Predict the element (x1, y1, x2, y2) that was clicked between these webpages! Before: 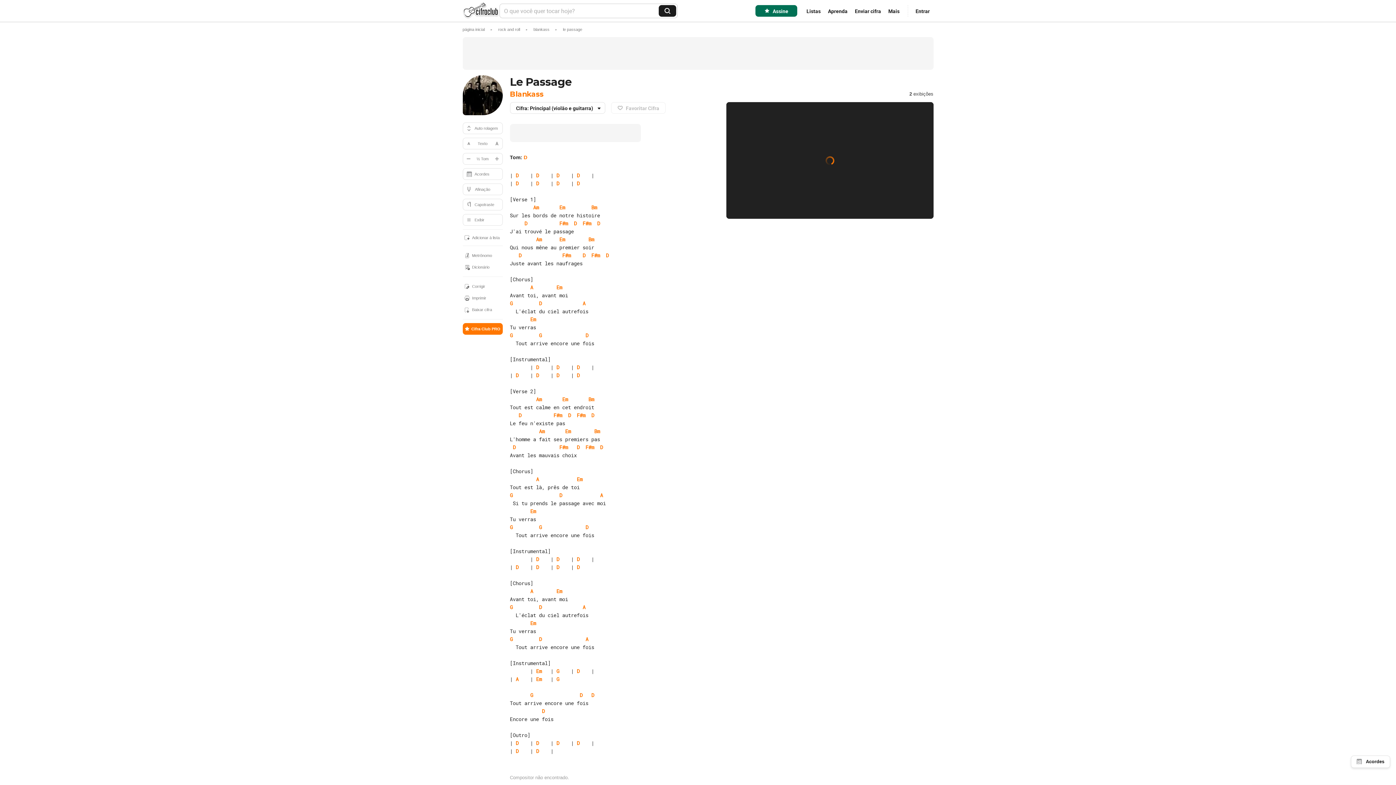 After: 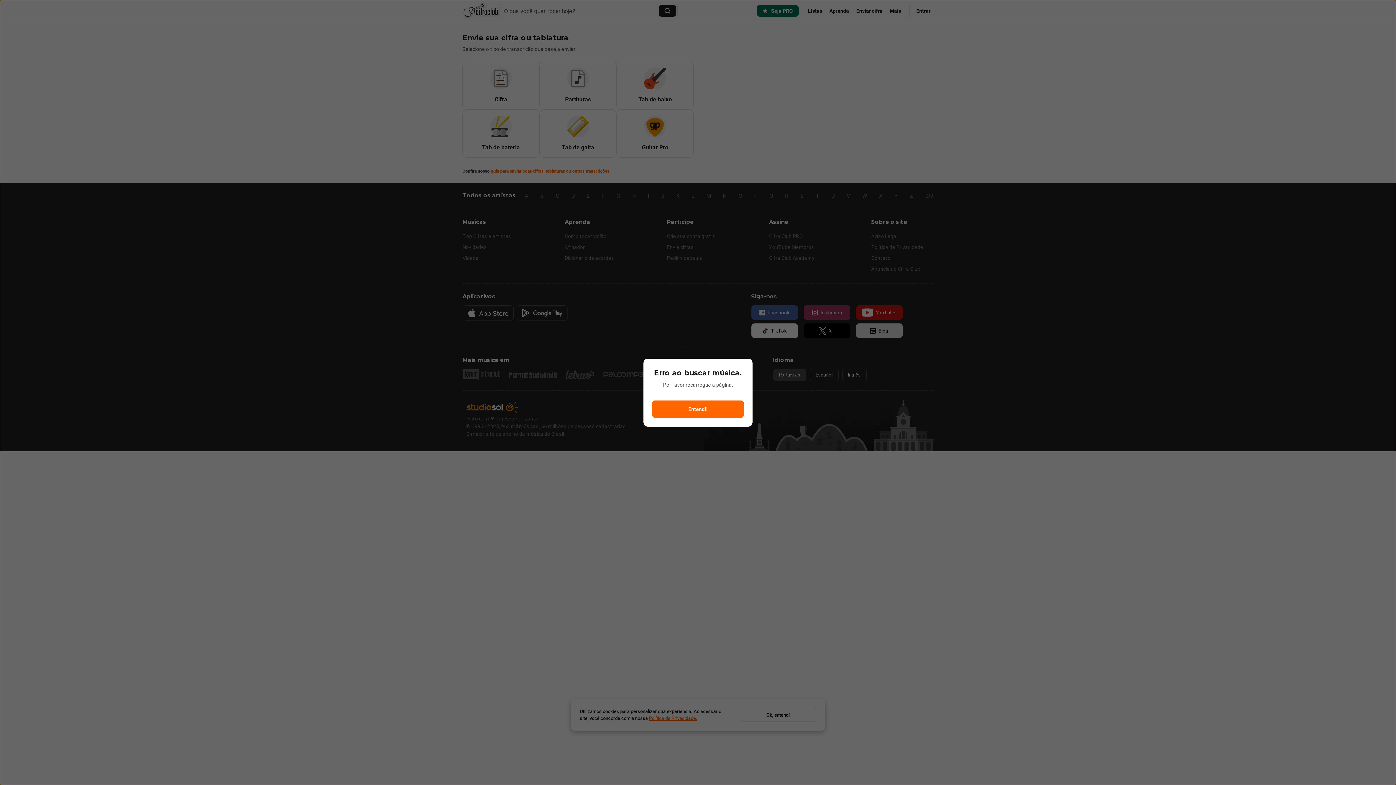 Action: bbox: (462, 280, 502, 292) label: Corrigir